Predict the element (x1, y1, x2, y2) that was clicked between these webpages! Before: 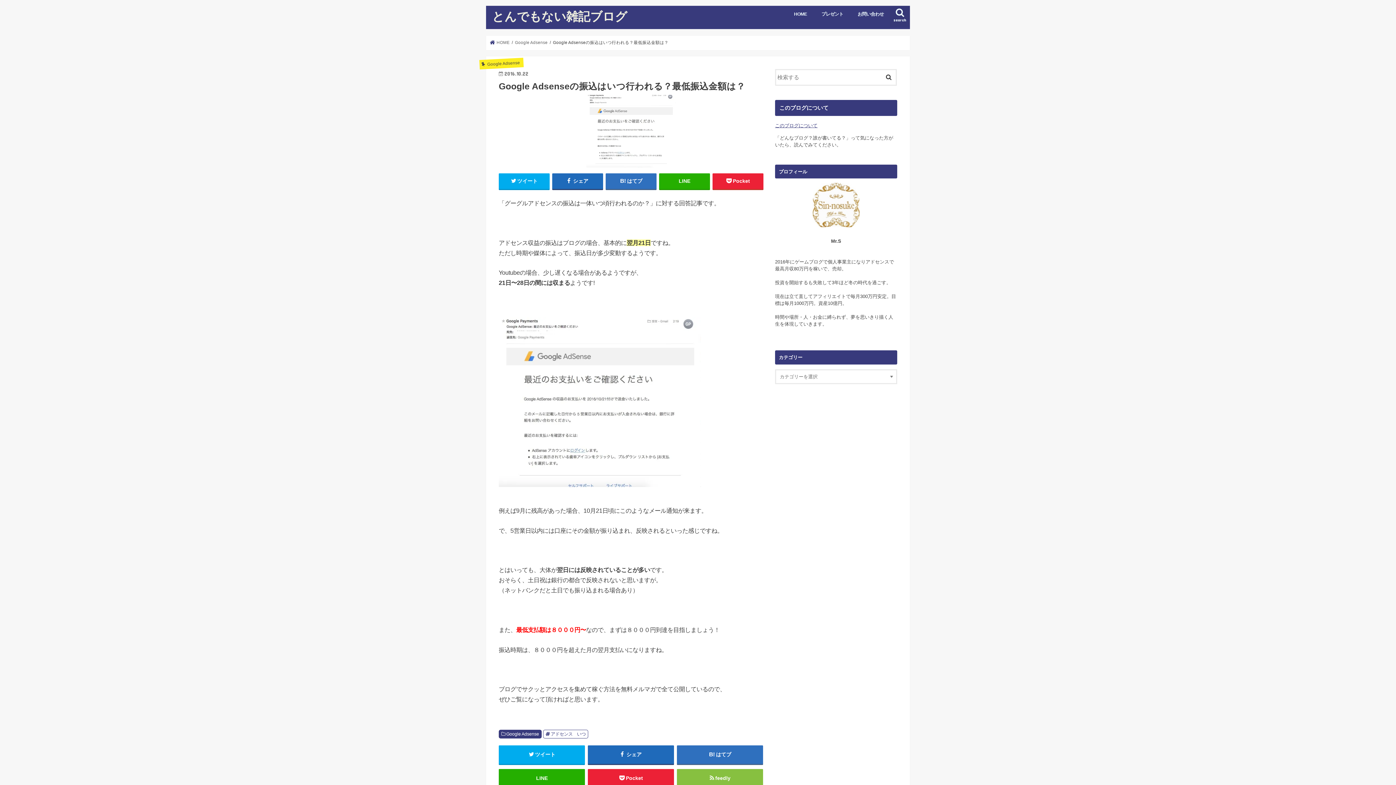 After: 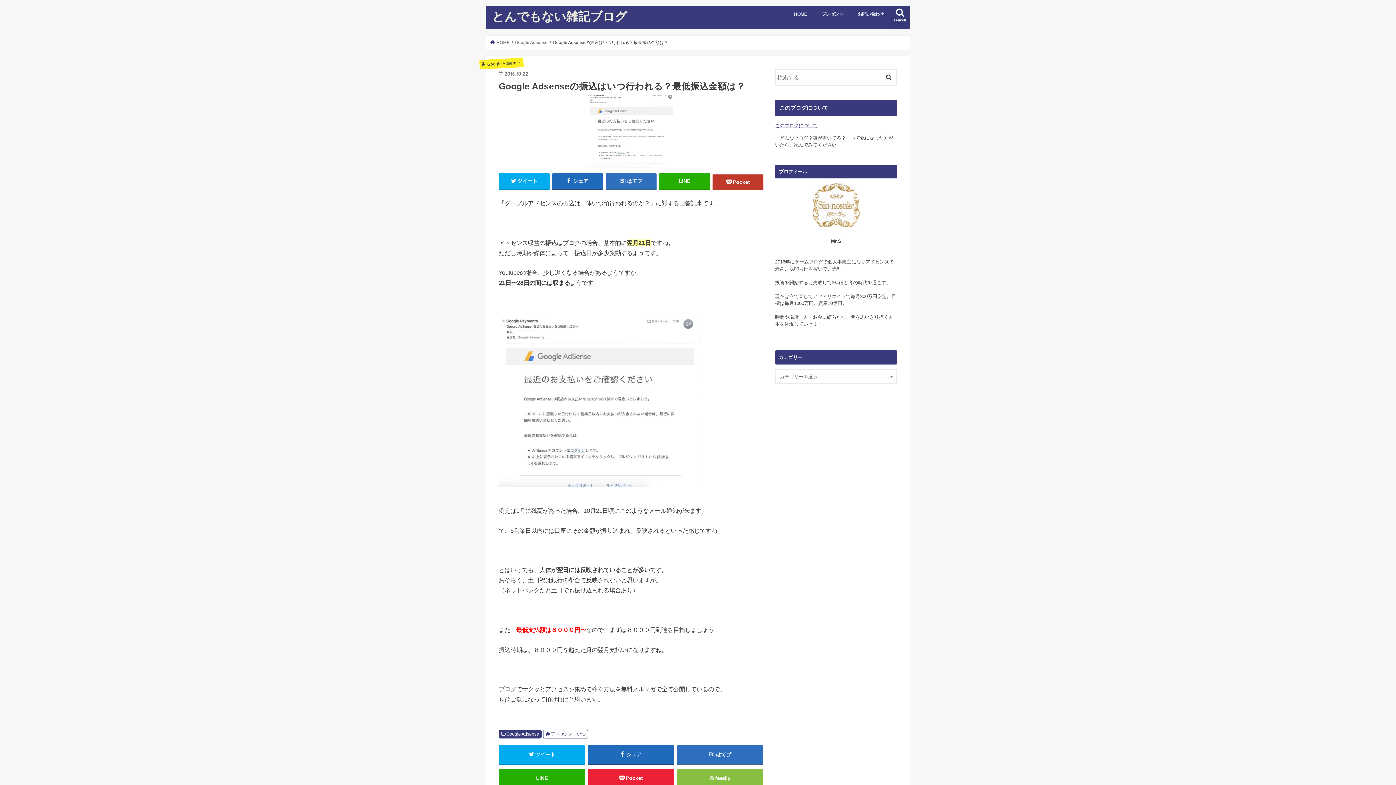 Action: label: Pocket bbox: (712, 173, 763, 189)